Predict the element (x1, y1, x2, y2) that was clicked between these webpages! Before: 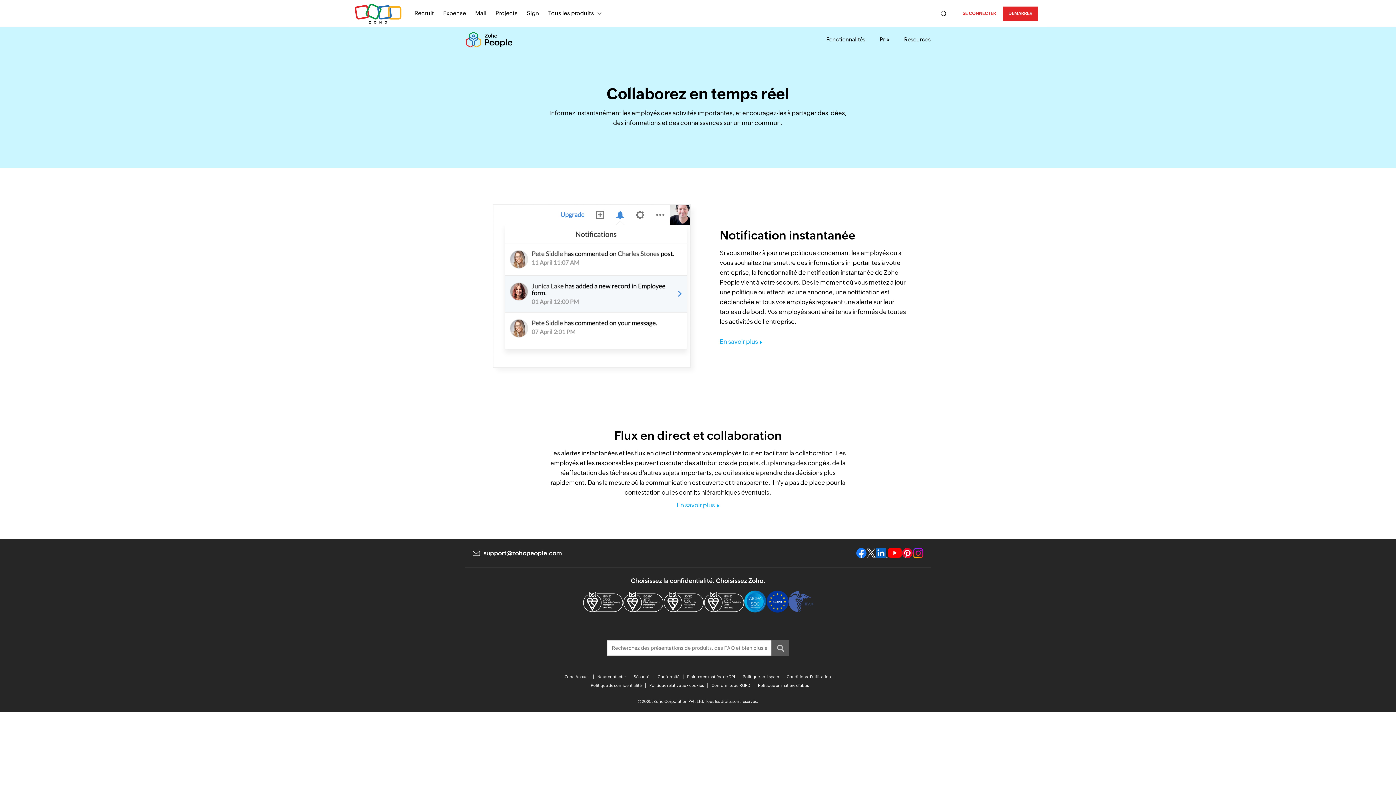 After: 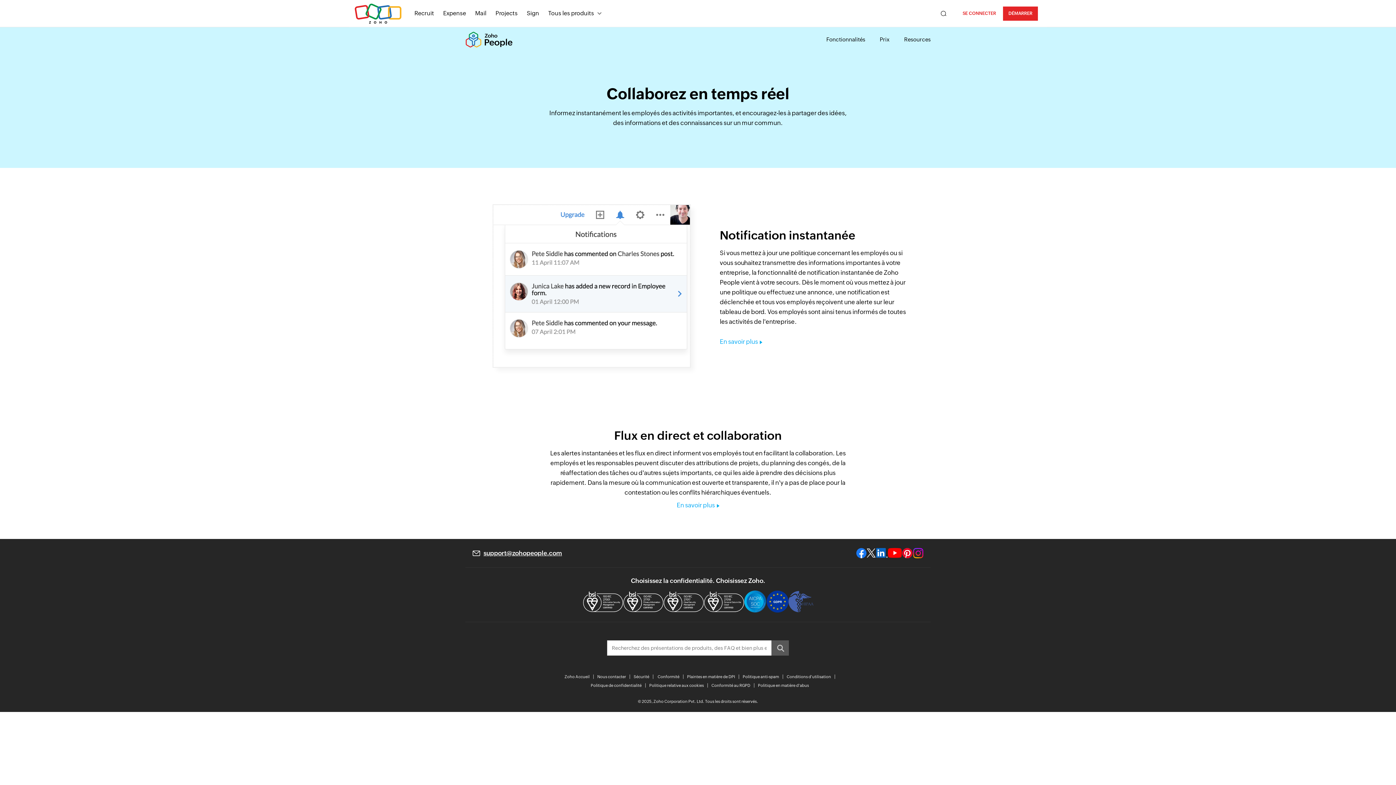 Action: bbox: (888, 548, 902, 558) label: Check us out on Youtube - opens in a new tab